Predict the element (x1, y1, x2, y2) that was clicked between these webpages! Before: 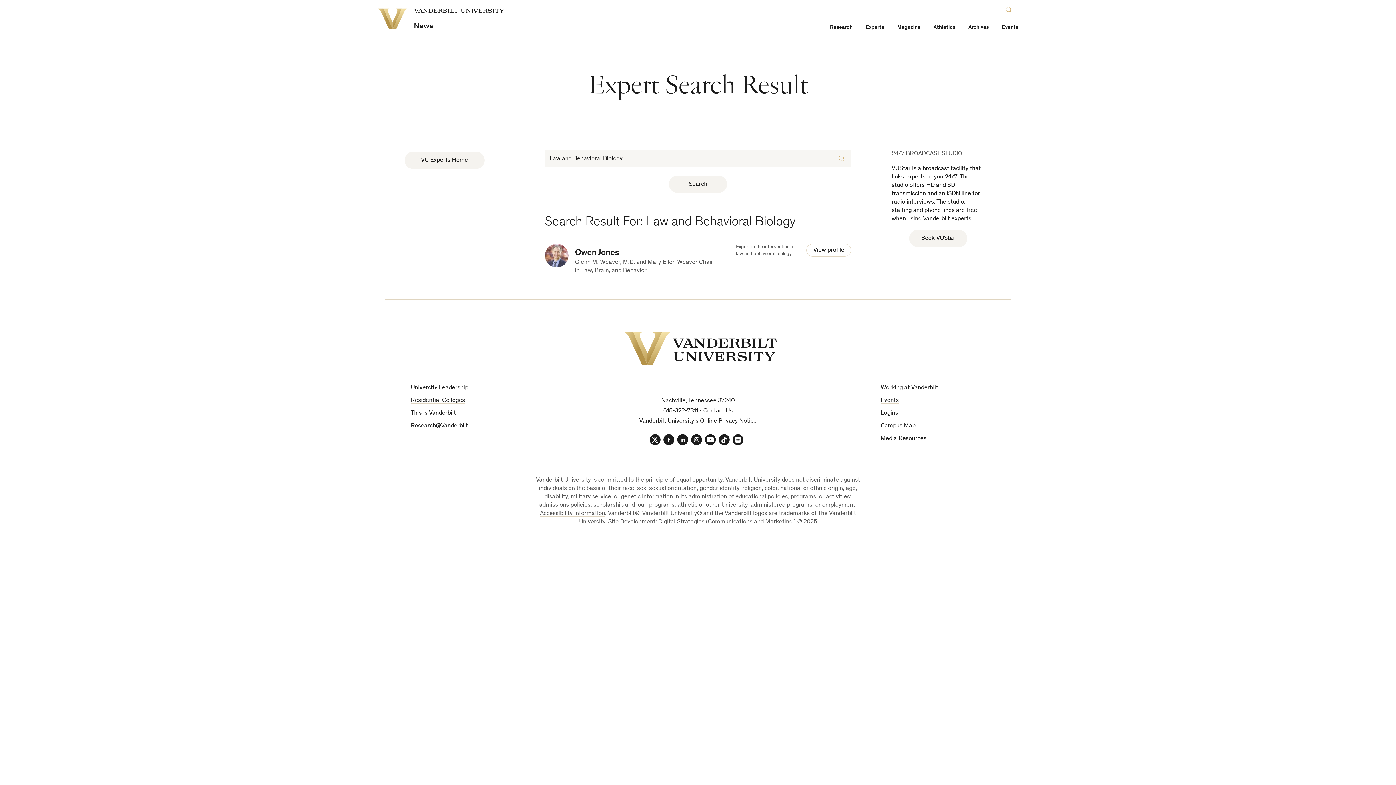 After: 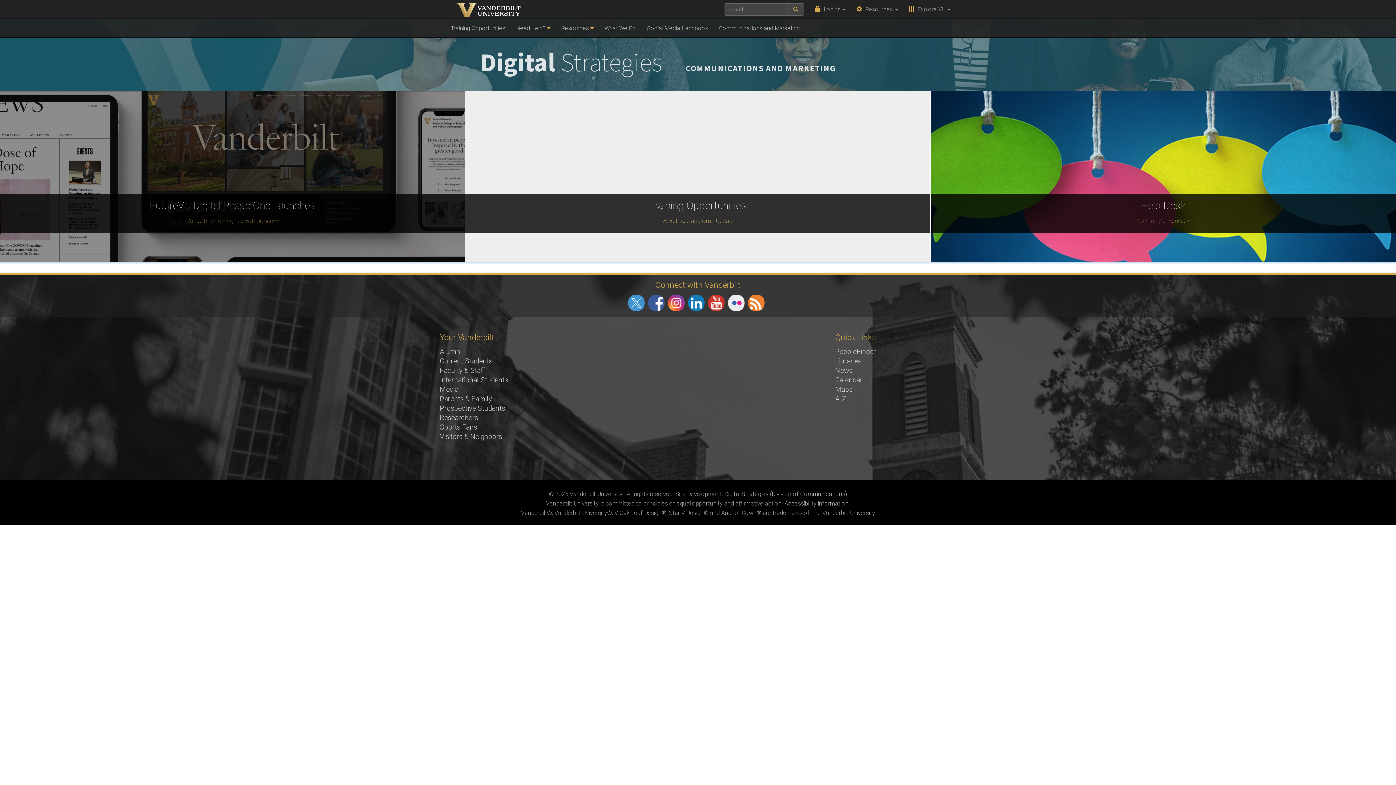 Action: bbox: (608, 519, 796, 525) label: Site Development: Digital Strategies (Communications and Marketing.)